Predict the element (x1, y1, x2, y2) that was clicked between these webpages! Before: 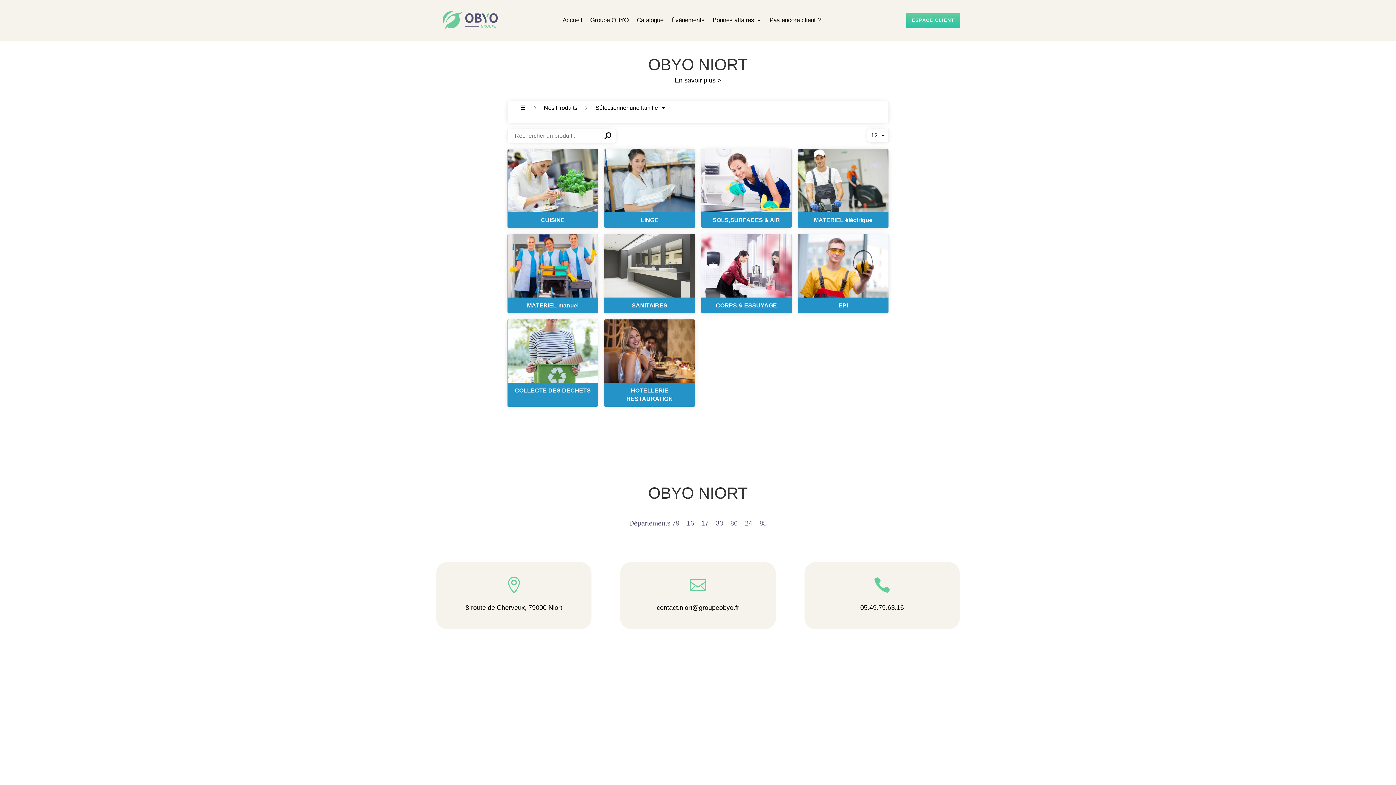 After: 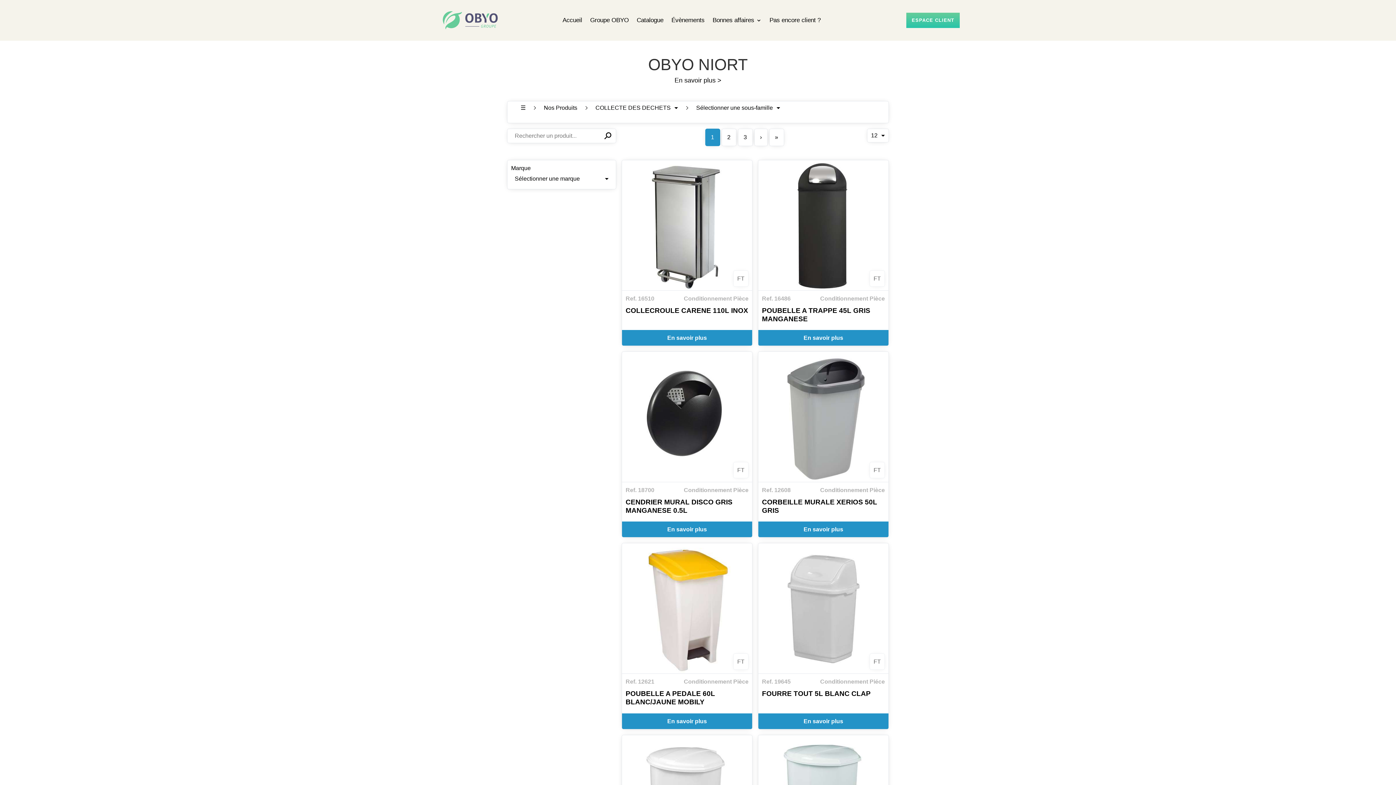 Action: label: COLLECTE DES DECHETS bbox: (507, 383, 598, 407)